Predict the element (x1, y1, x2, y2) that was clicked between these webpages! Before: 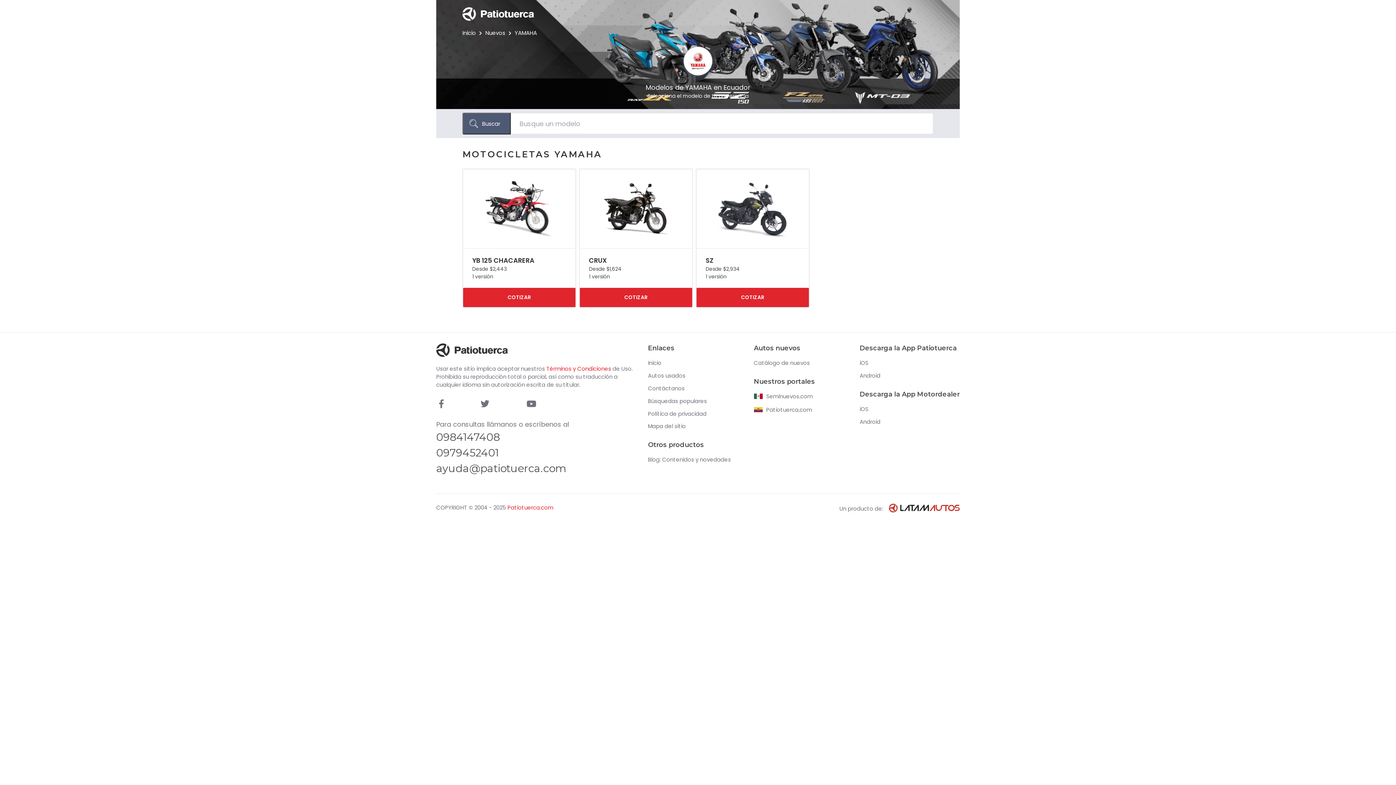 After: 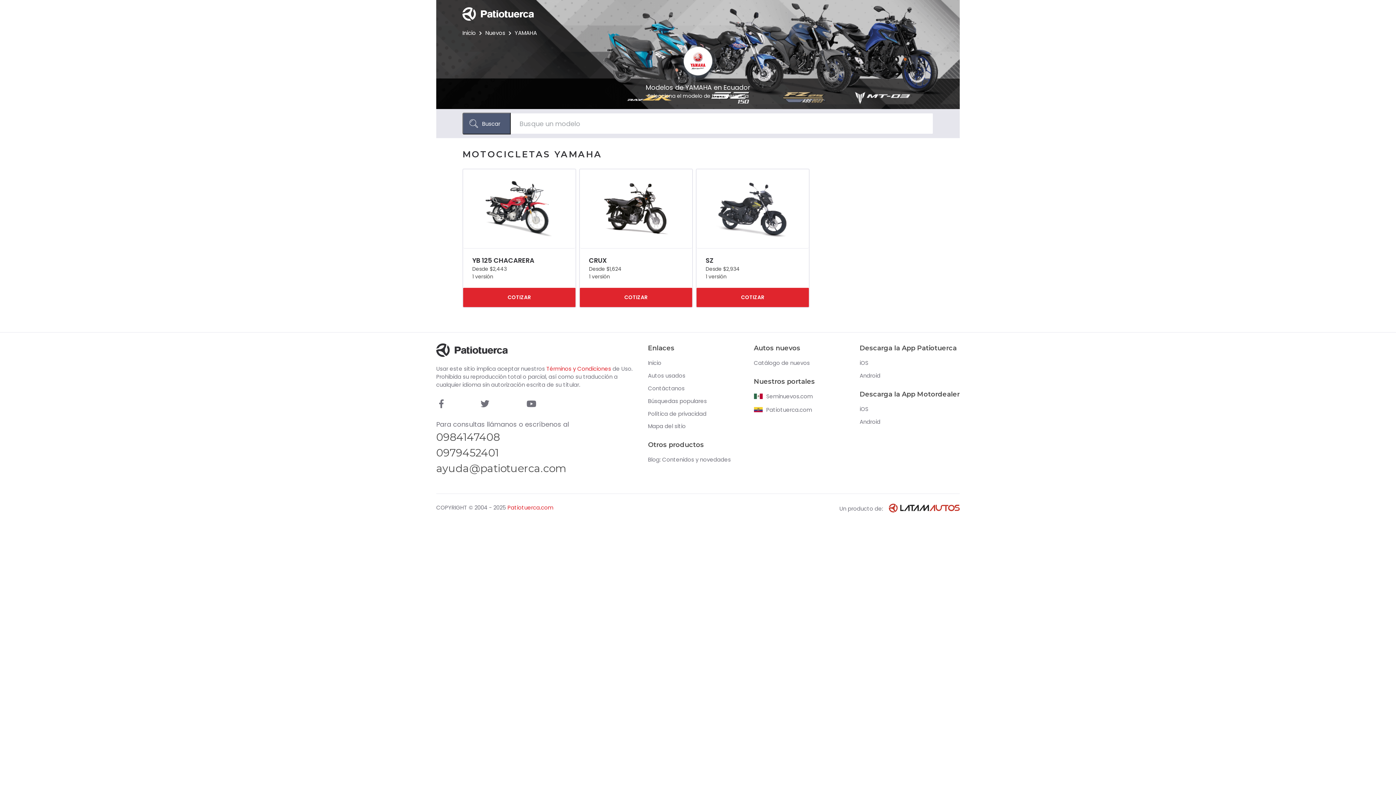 Action: bbox: (859, 415, 959, 428) label: Android